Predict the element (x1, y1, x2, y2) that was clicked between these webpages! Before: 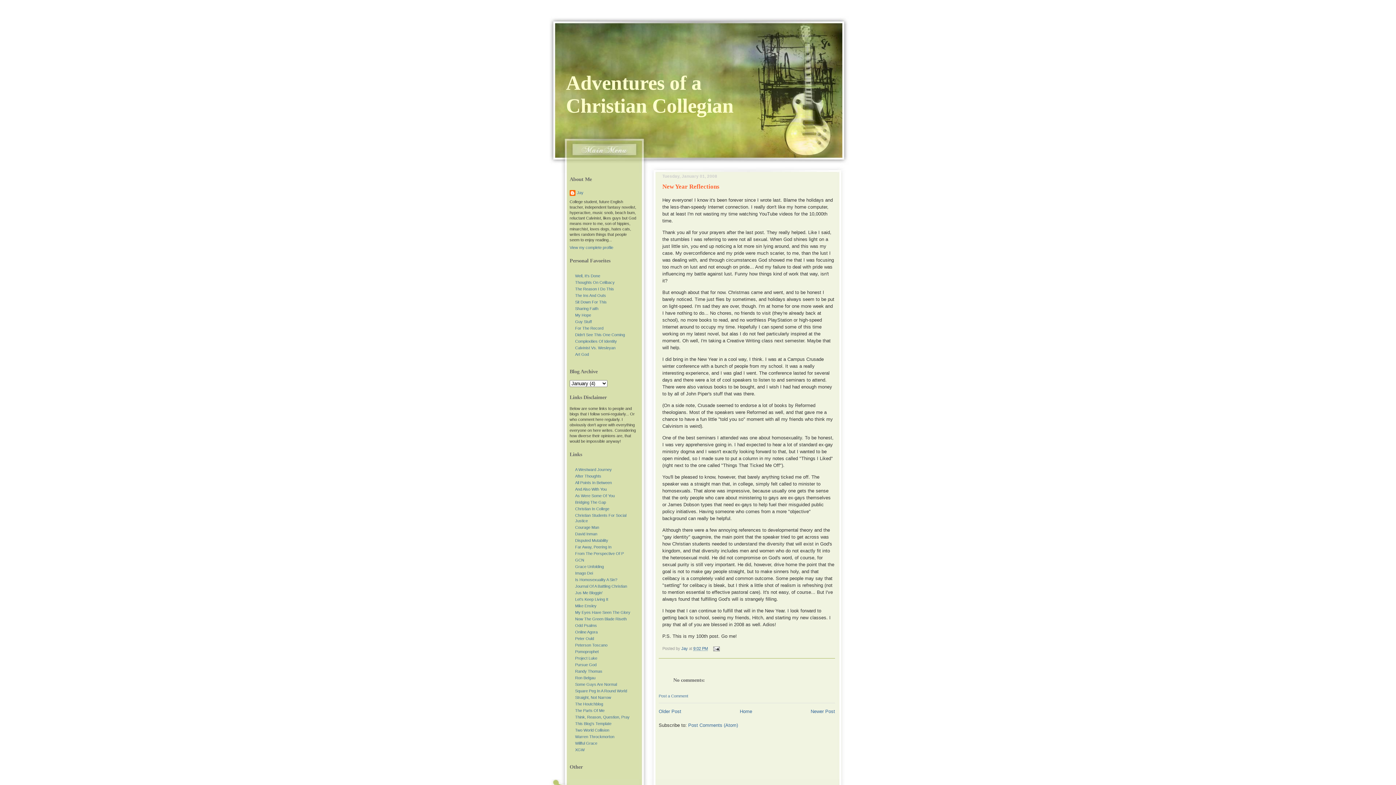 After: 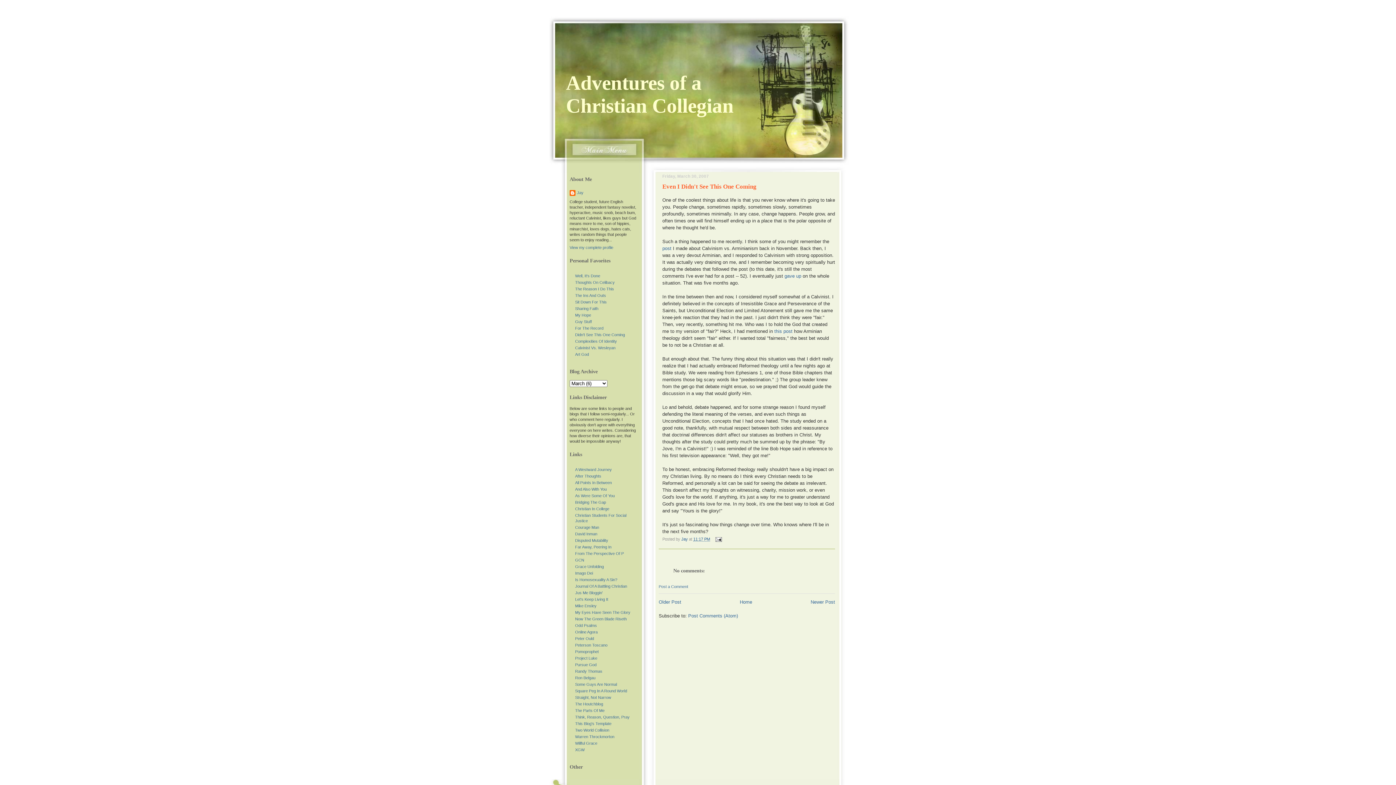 Action: bbox: (575, 332, 625, 336) label: Didn't See This One Coming